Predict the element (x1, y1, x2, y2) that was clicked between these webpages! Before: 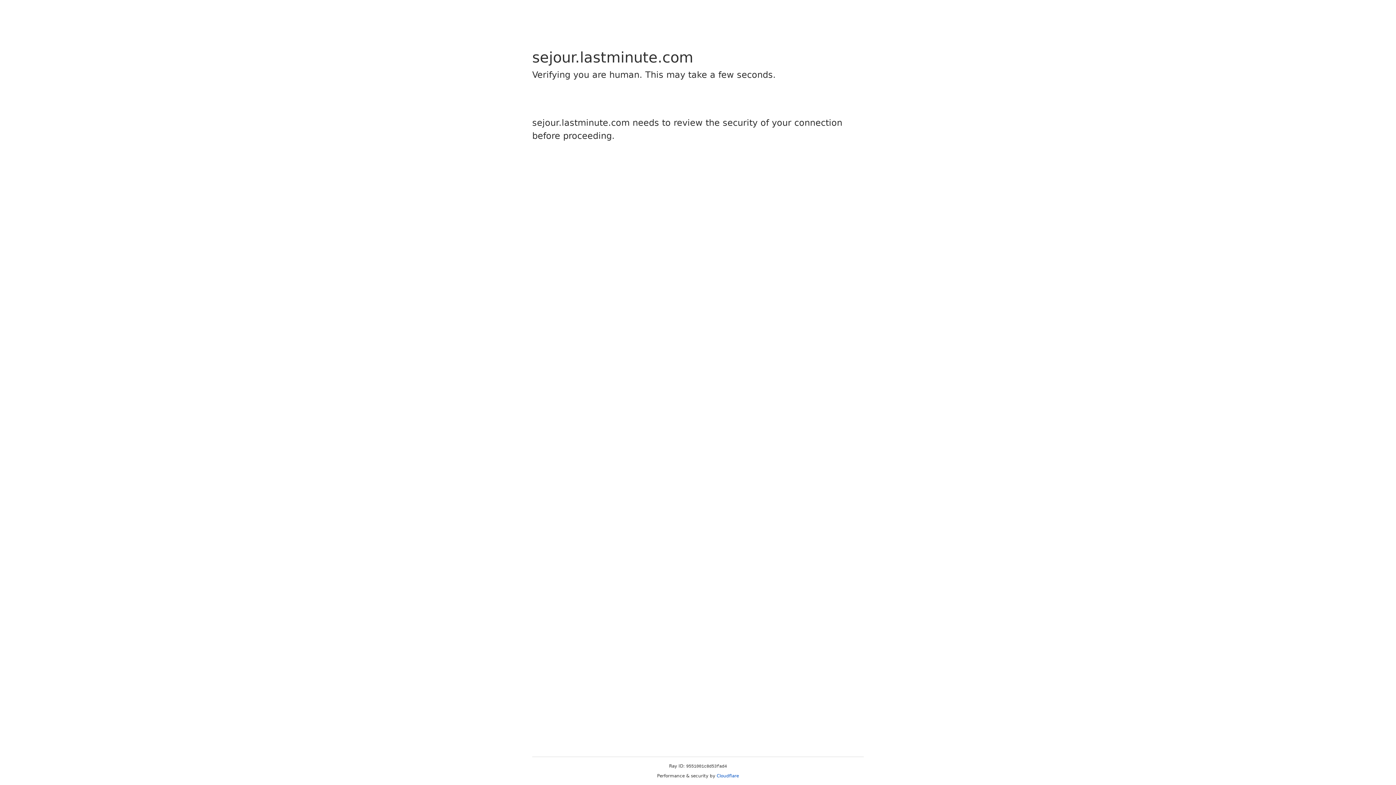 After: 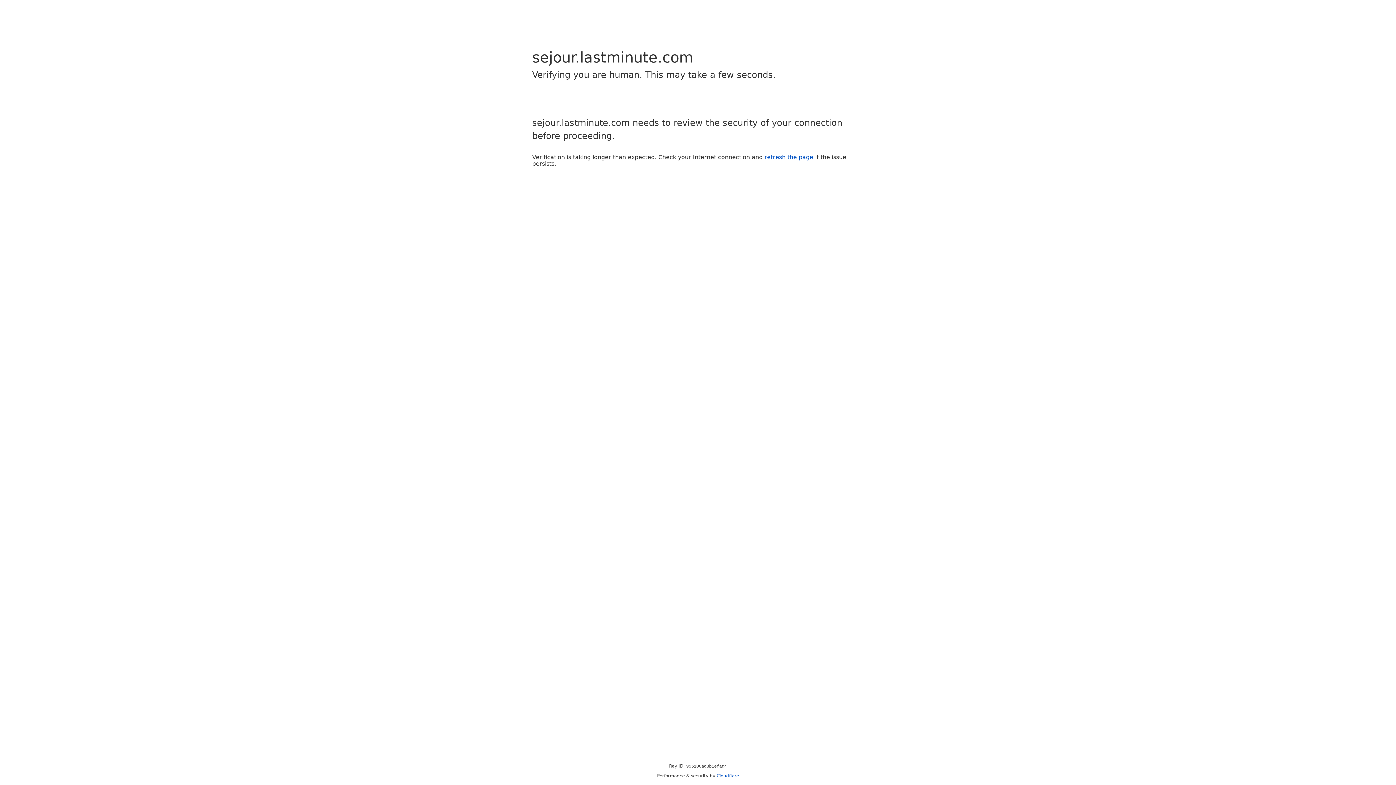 Action: bbox: (716, 773, 739, 778) label: Cloudflare